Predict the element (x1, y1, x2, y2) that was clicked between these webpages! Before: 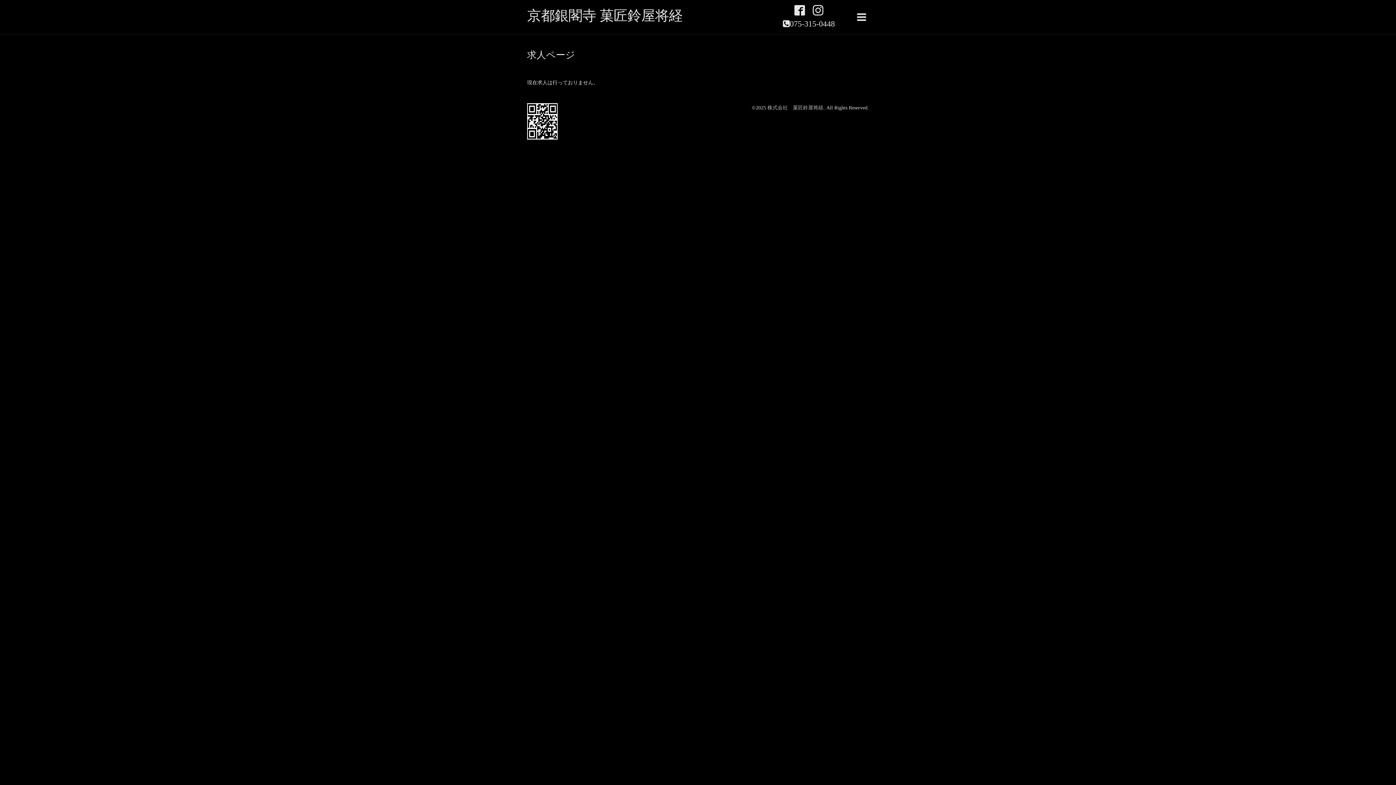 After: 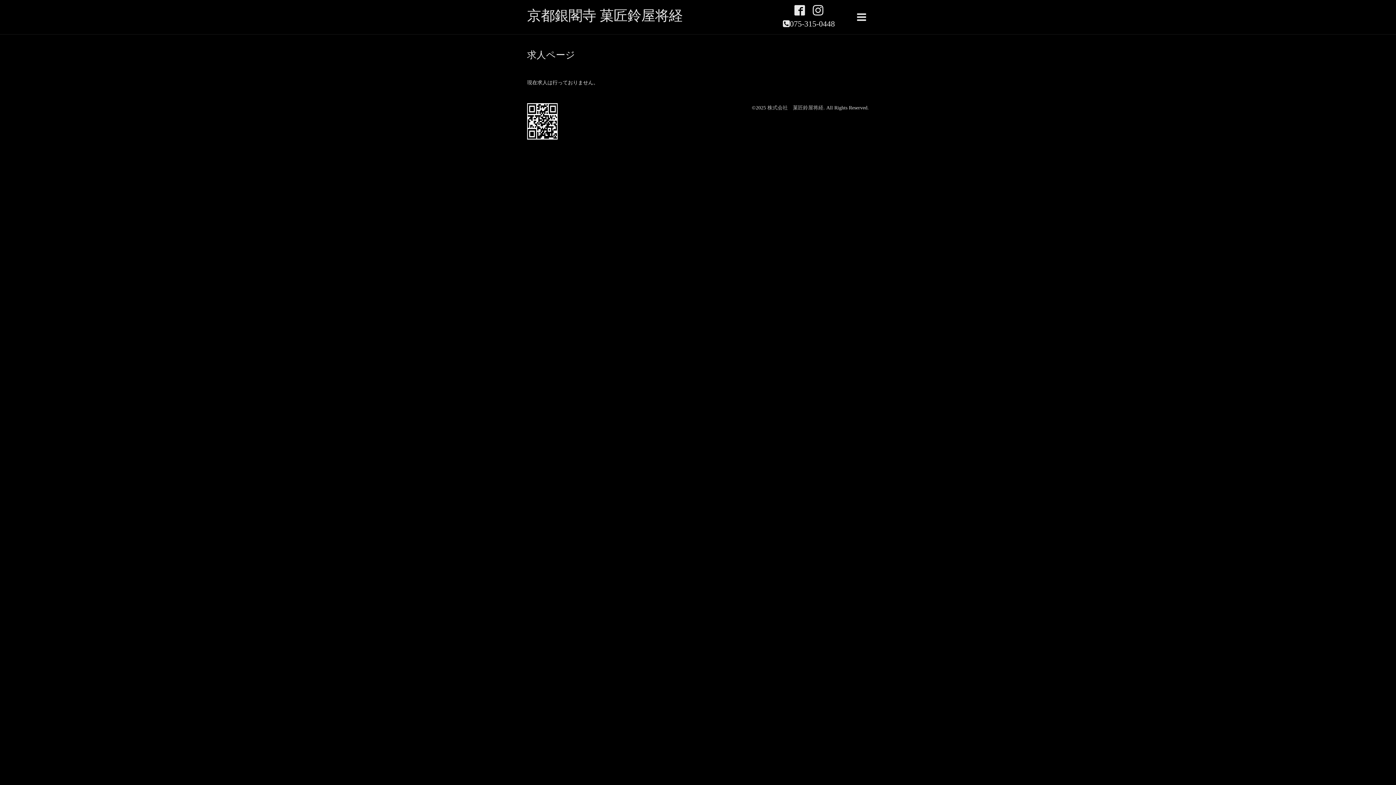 Action: label:   bbox: (794, 5, 807, 16)